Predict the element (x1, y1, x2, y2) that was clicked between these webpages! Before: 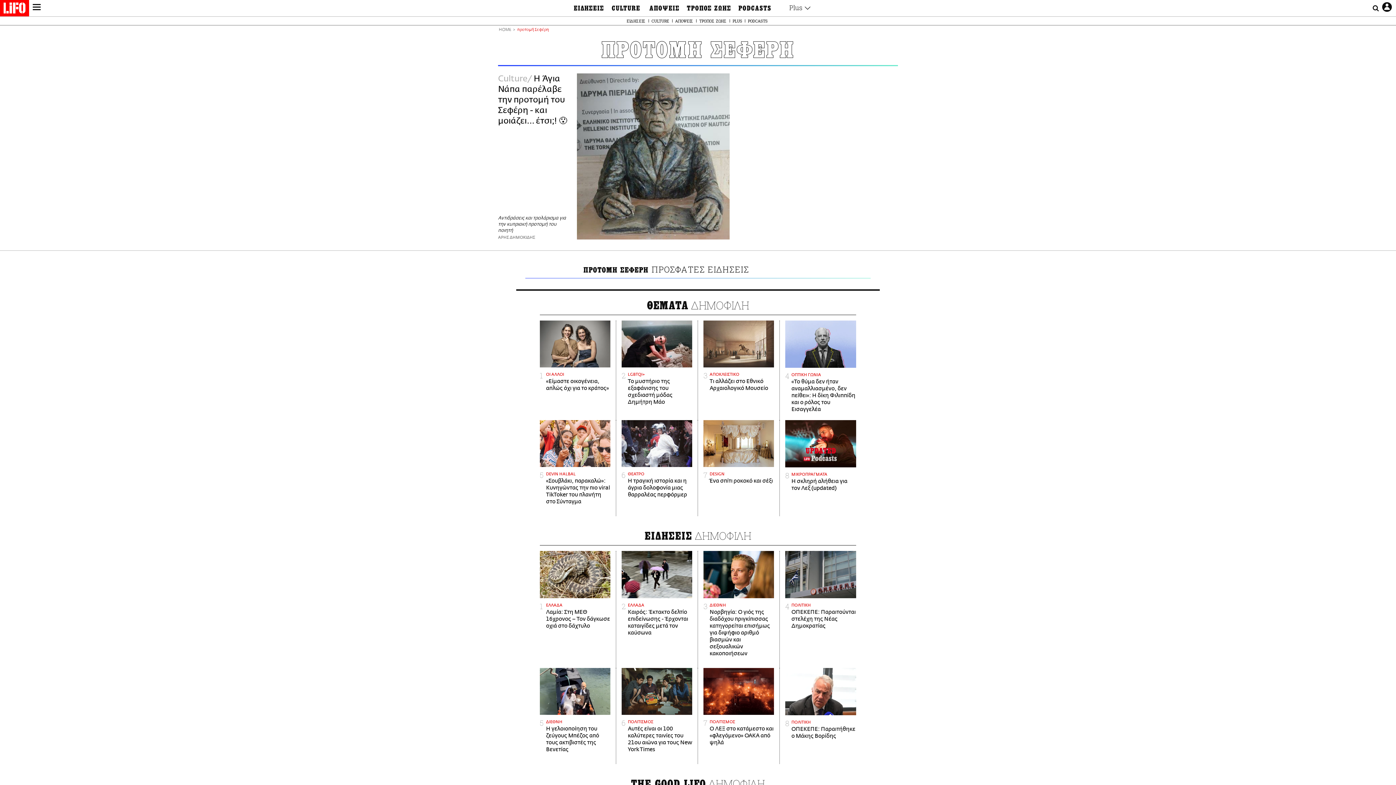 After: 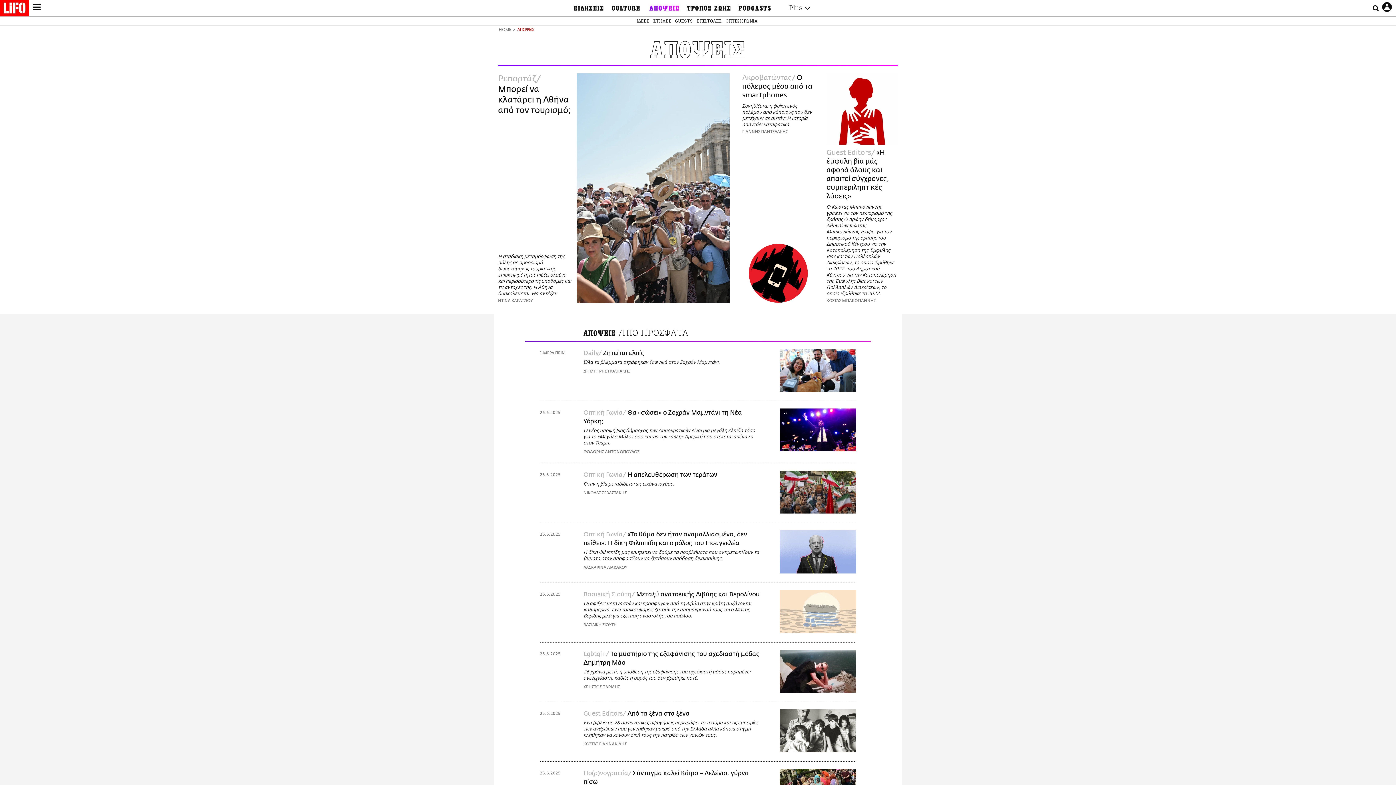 Action: bbox: (674, 17, 694, 24) label: ΑΠΟΨΕΙΣ